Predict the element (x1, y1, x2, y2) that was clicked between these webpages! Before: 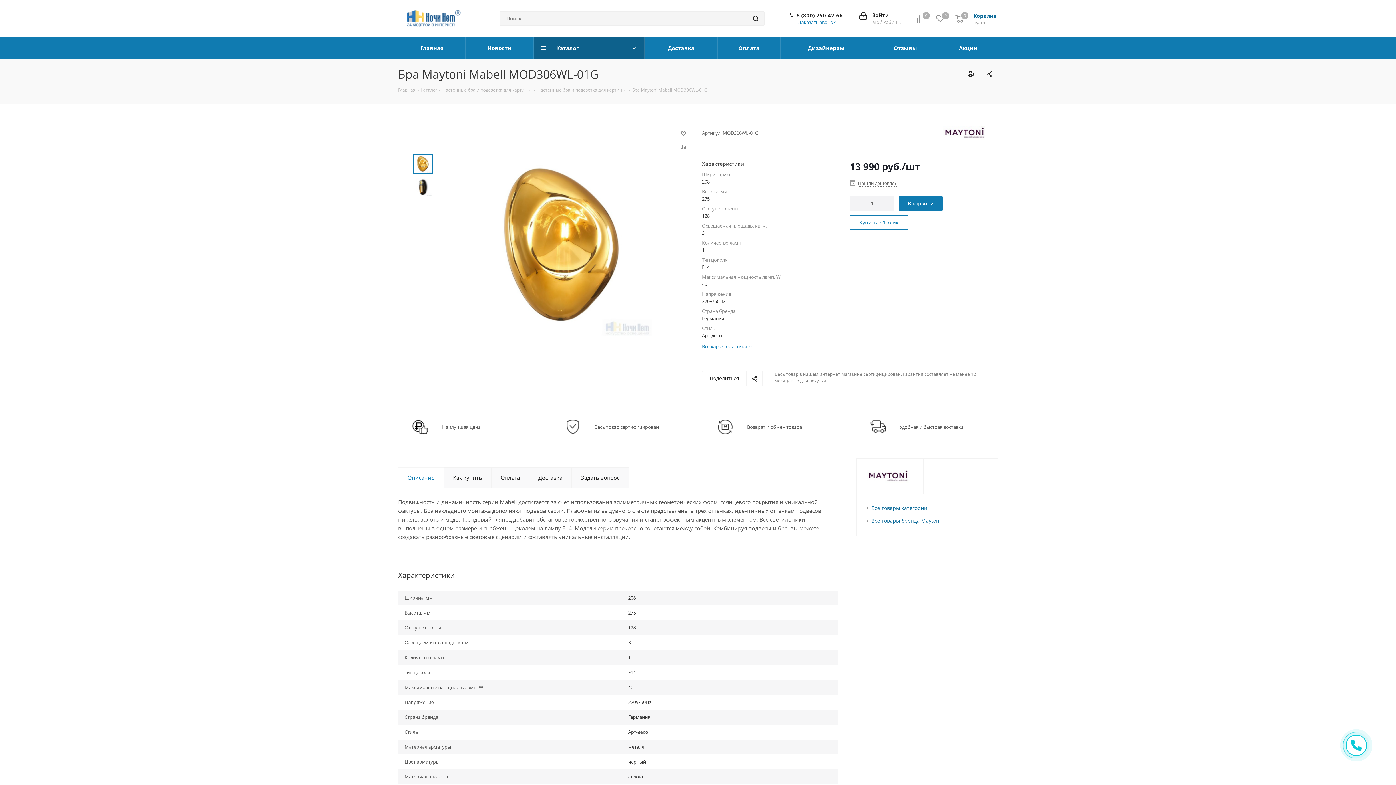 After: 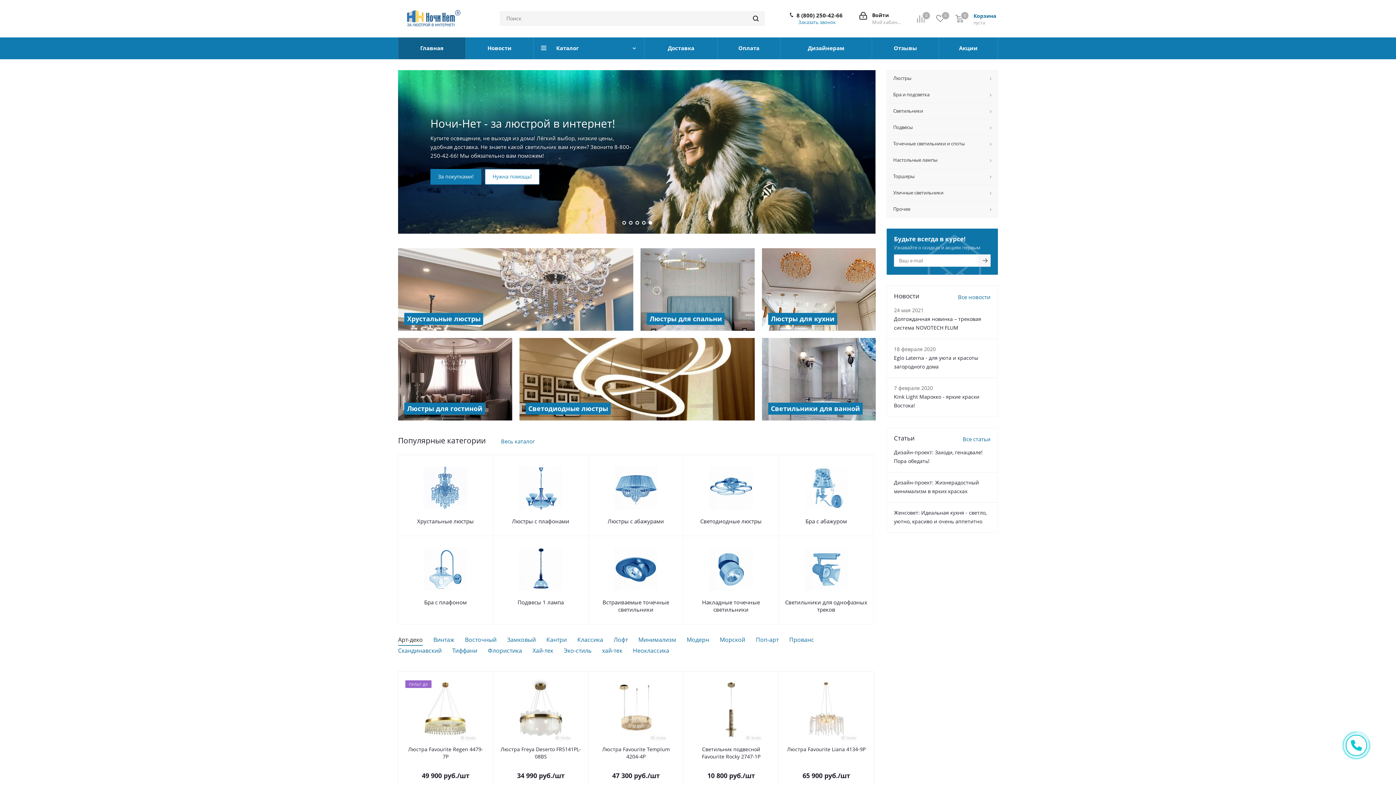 Action: label: Главная bbox: (398, 86, 415, 93)